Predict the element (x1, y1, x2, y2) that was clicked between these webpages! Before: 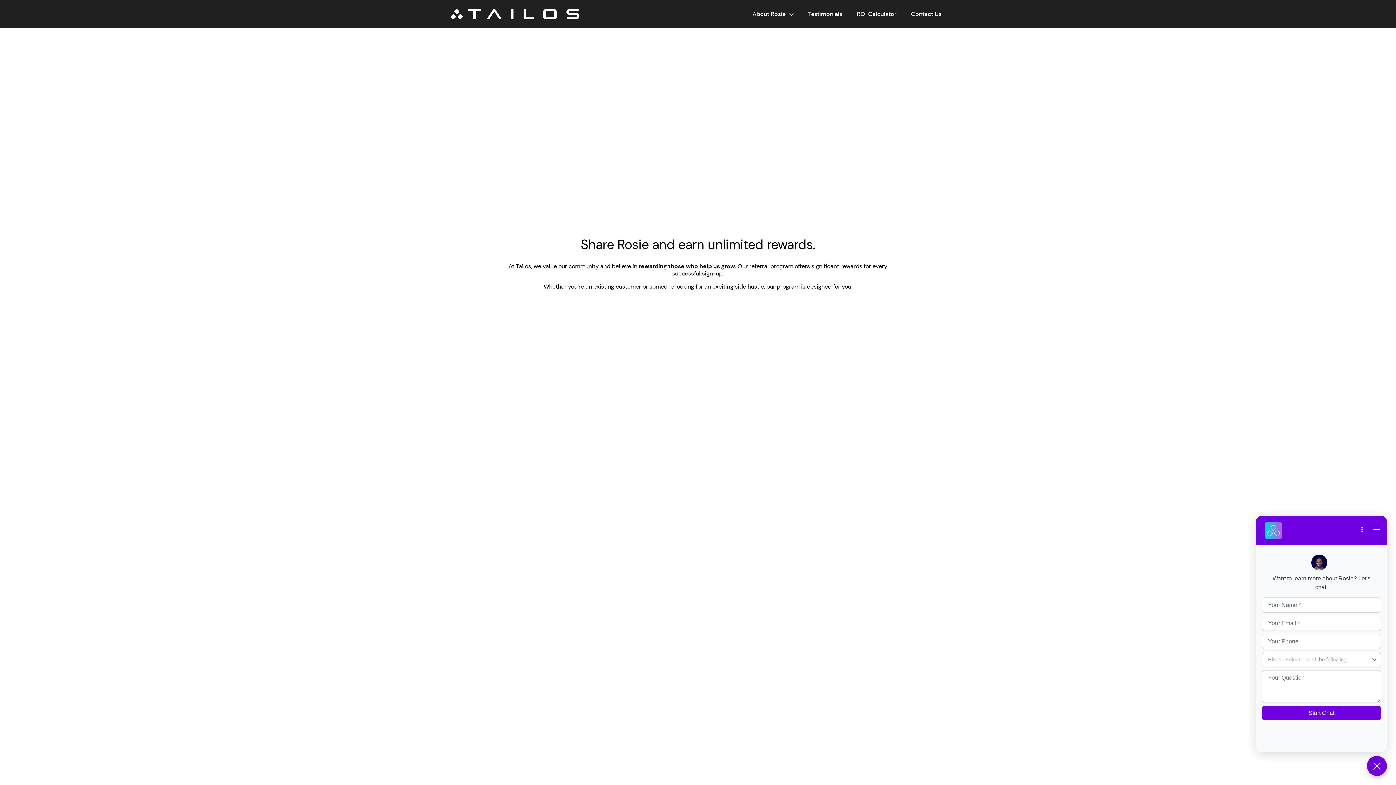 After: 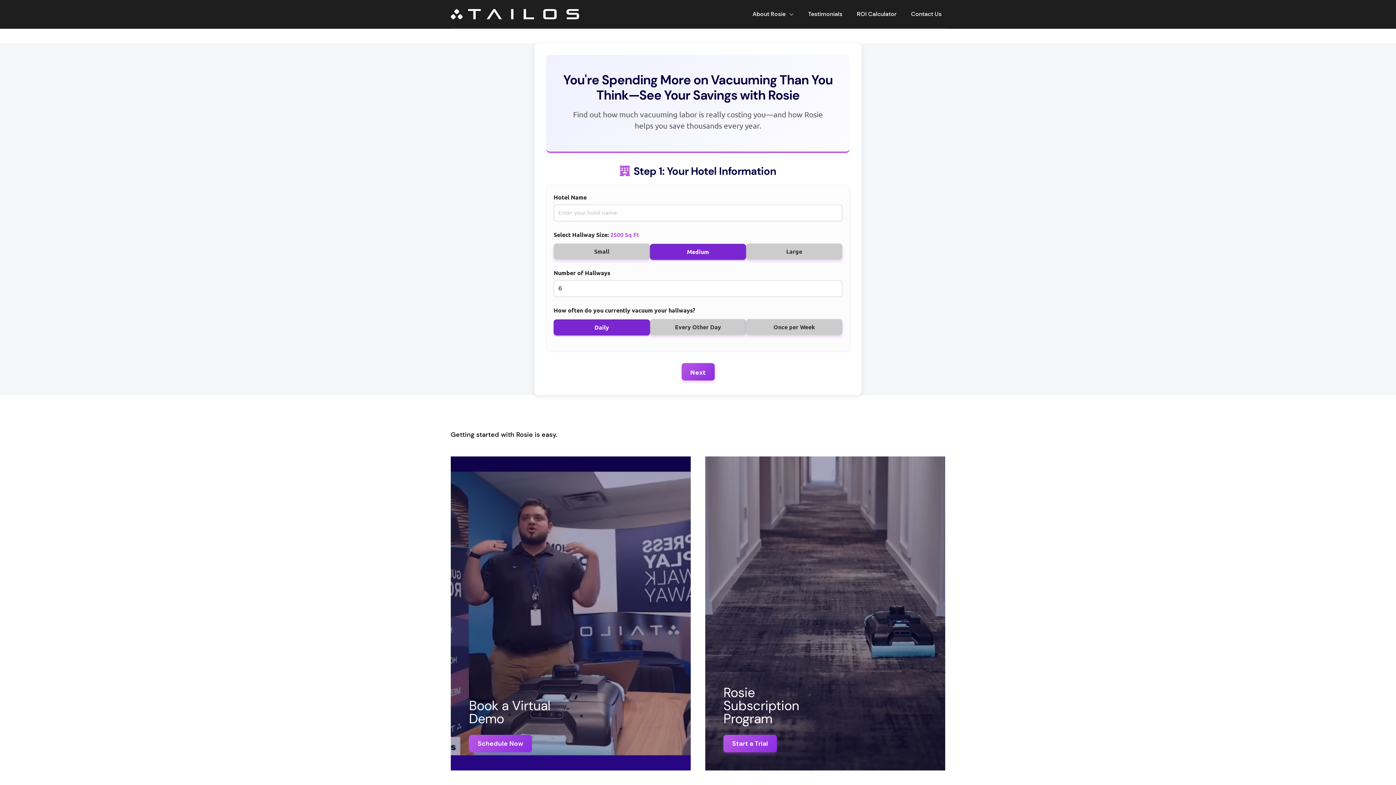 Action: bbox: (849, 5, 904, 22) label: ROI Calculator